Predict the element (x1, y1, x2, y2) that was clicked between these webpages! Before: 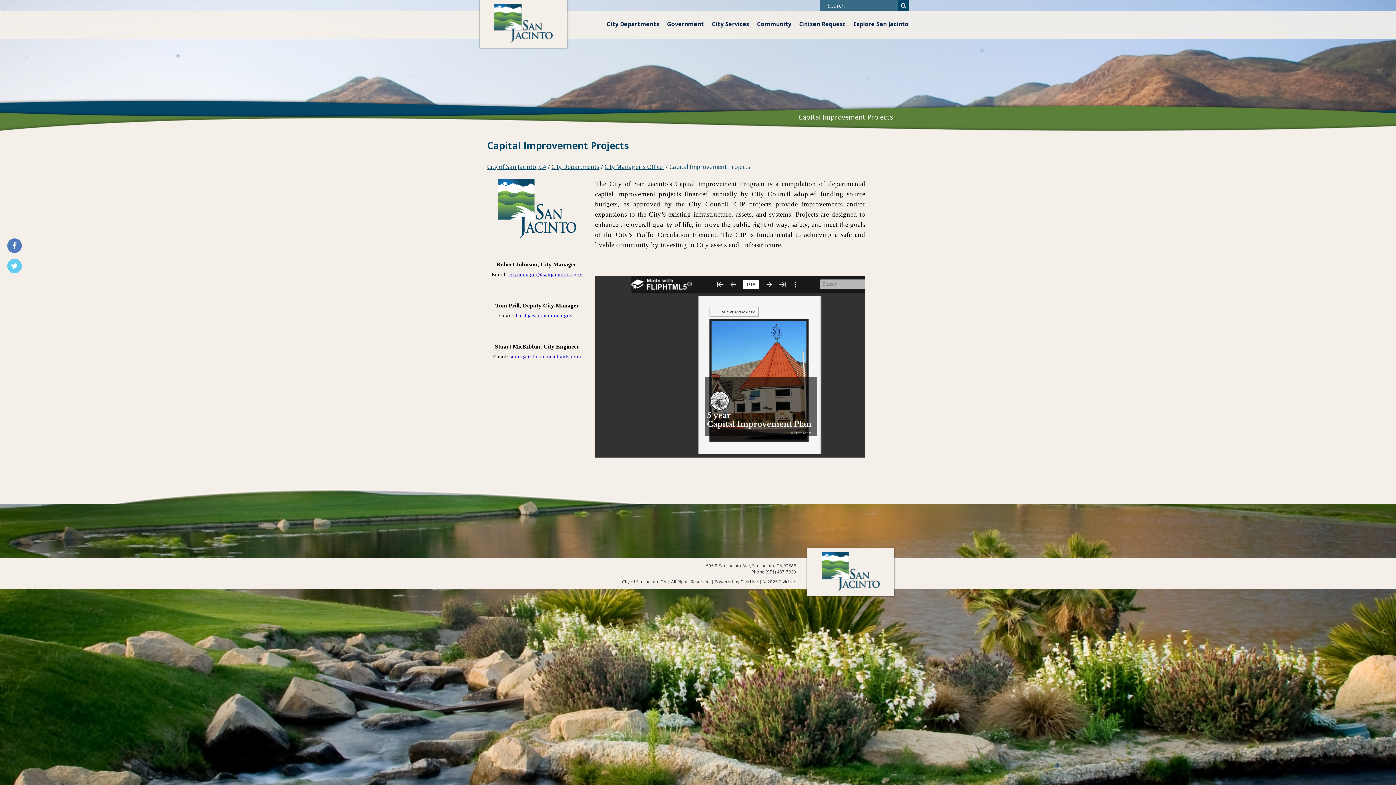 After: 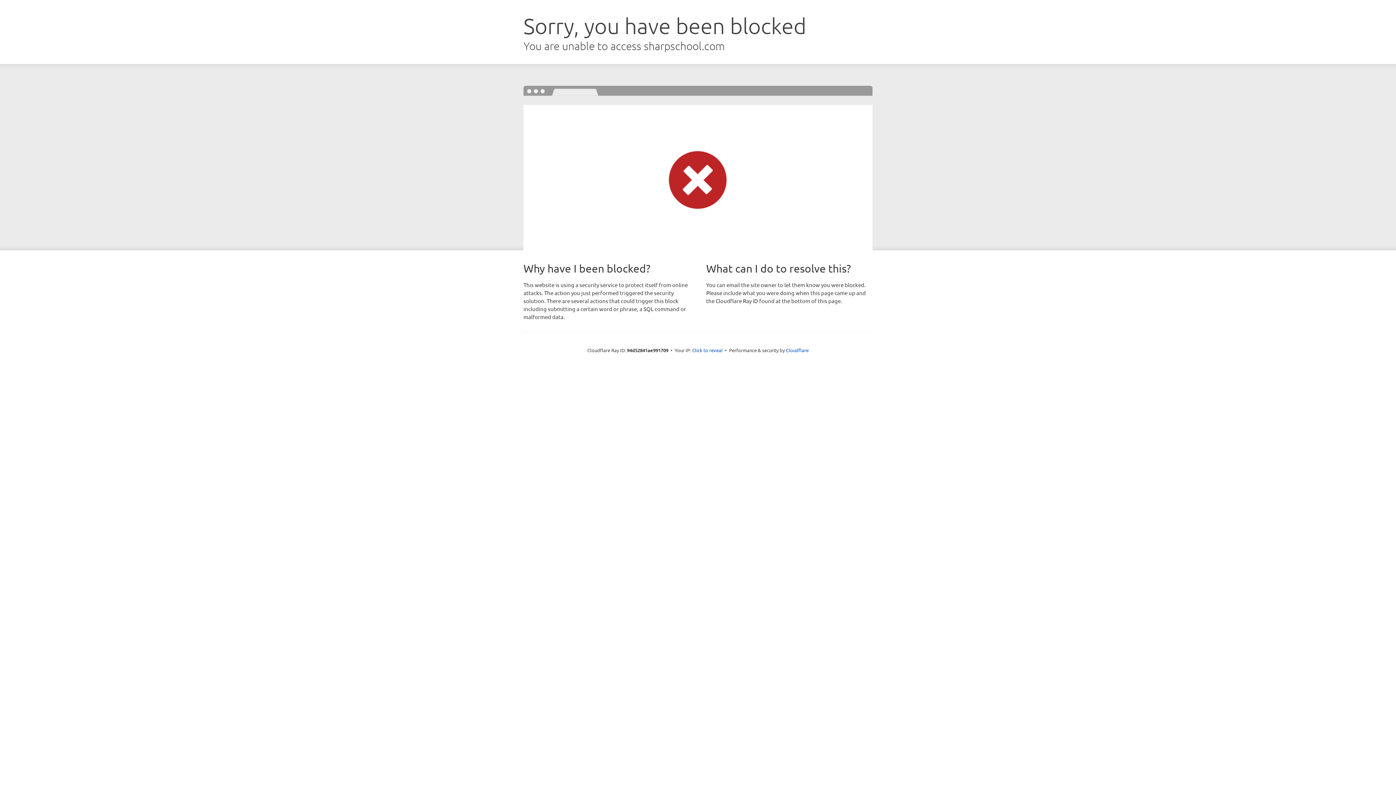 Action: label: CivicLive bbox: (740, 578, 758, 584)